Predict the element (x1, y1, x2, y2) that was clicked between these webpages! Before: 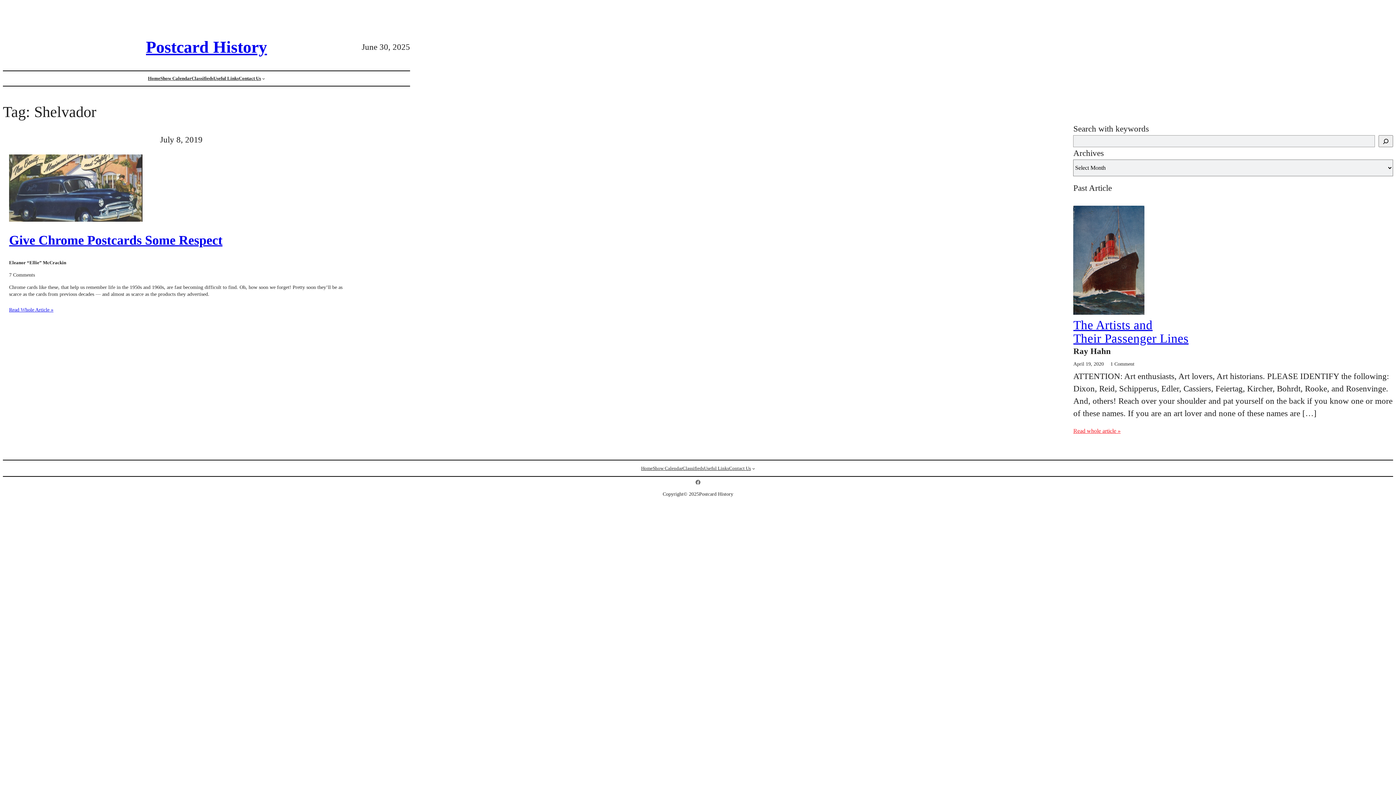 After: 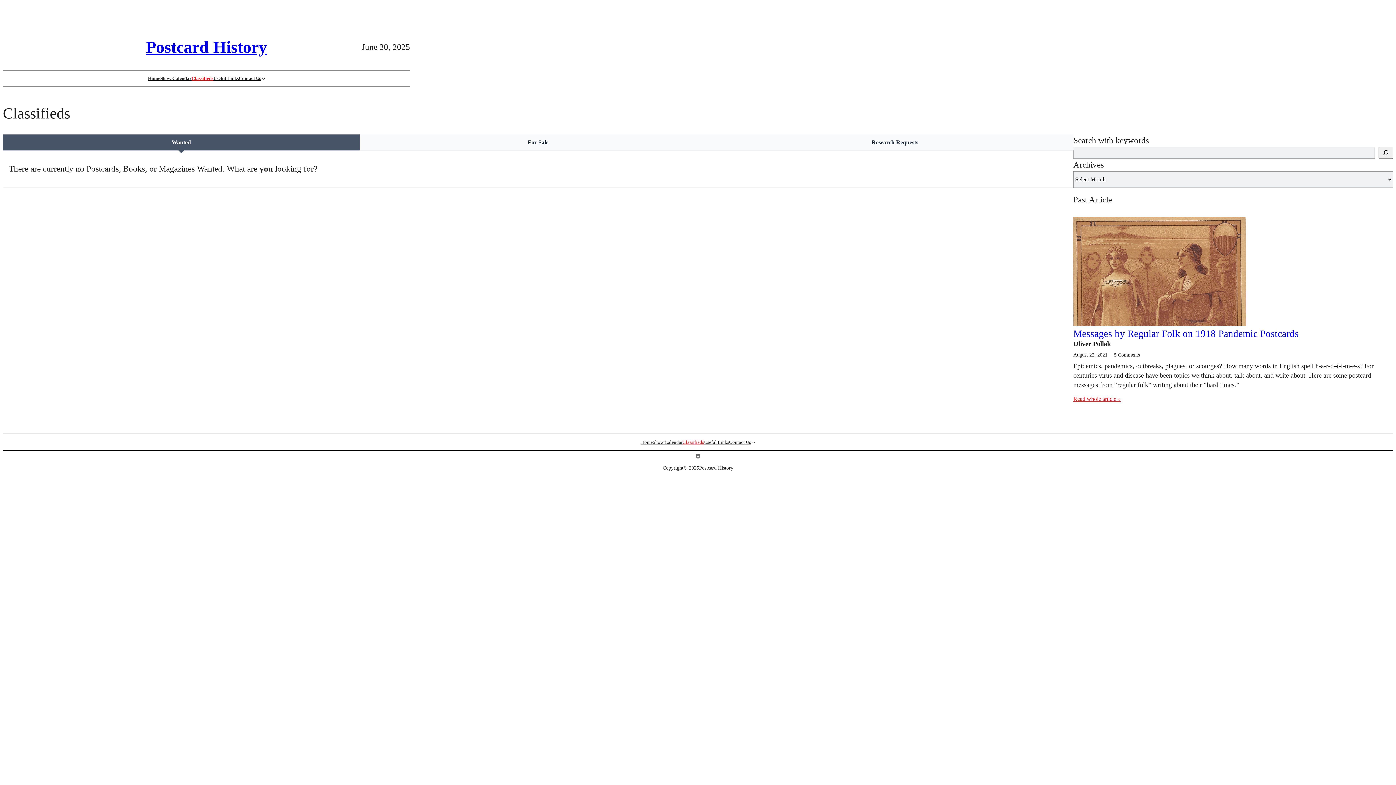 Action: bbox: (191, 75, 213, 81) label: Classifieds